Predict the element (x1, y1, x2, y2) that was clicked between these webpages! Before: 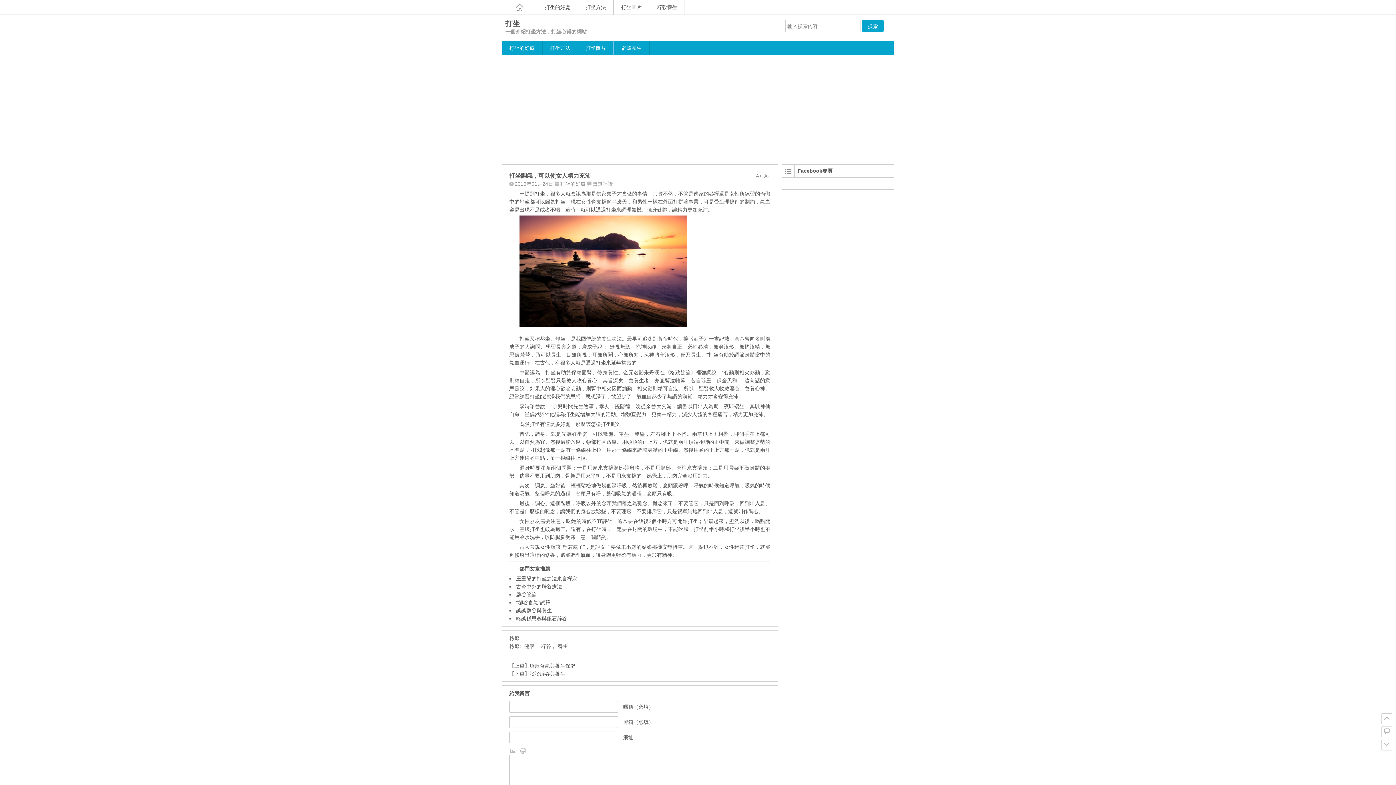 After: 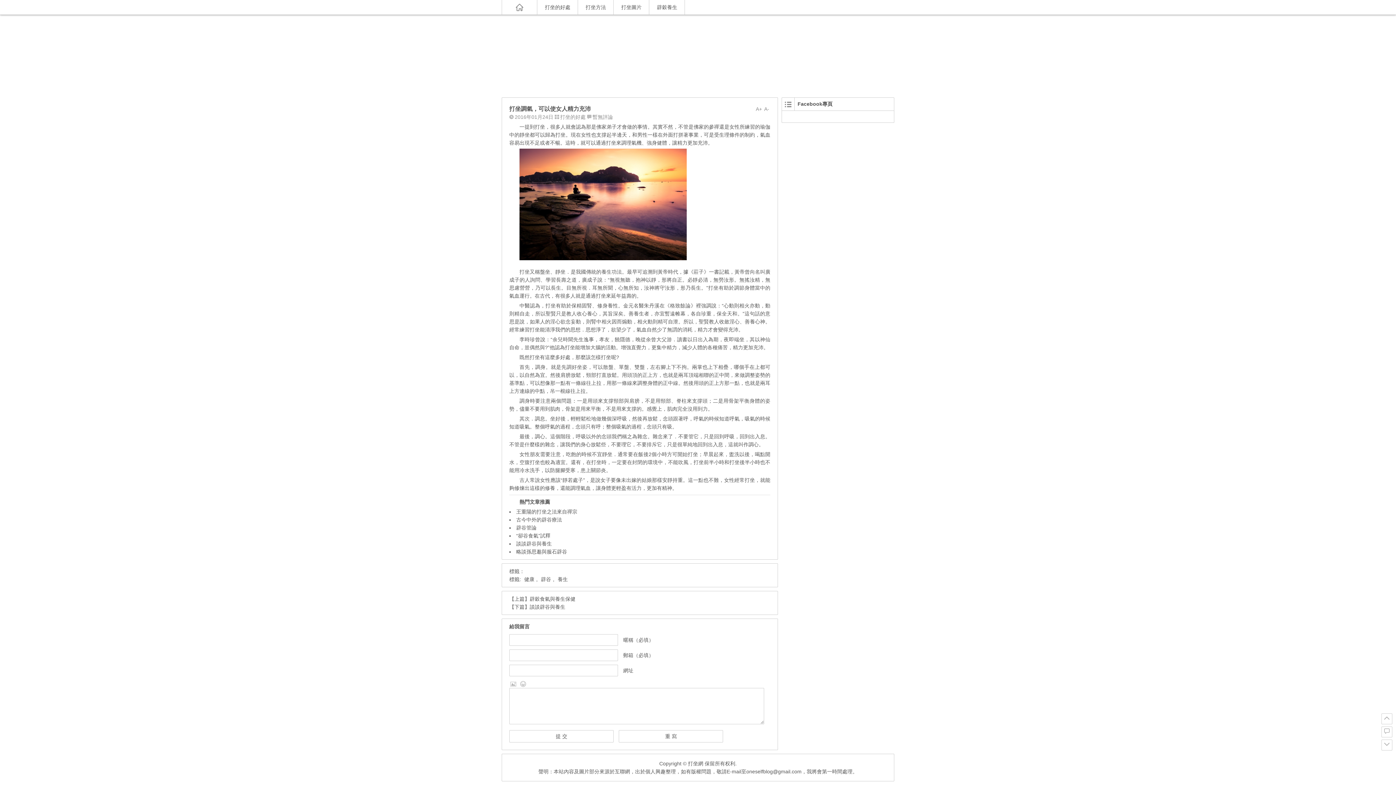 Action: bbox: (592, 181, 613, 186) label: 暫無評論